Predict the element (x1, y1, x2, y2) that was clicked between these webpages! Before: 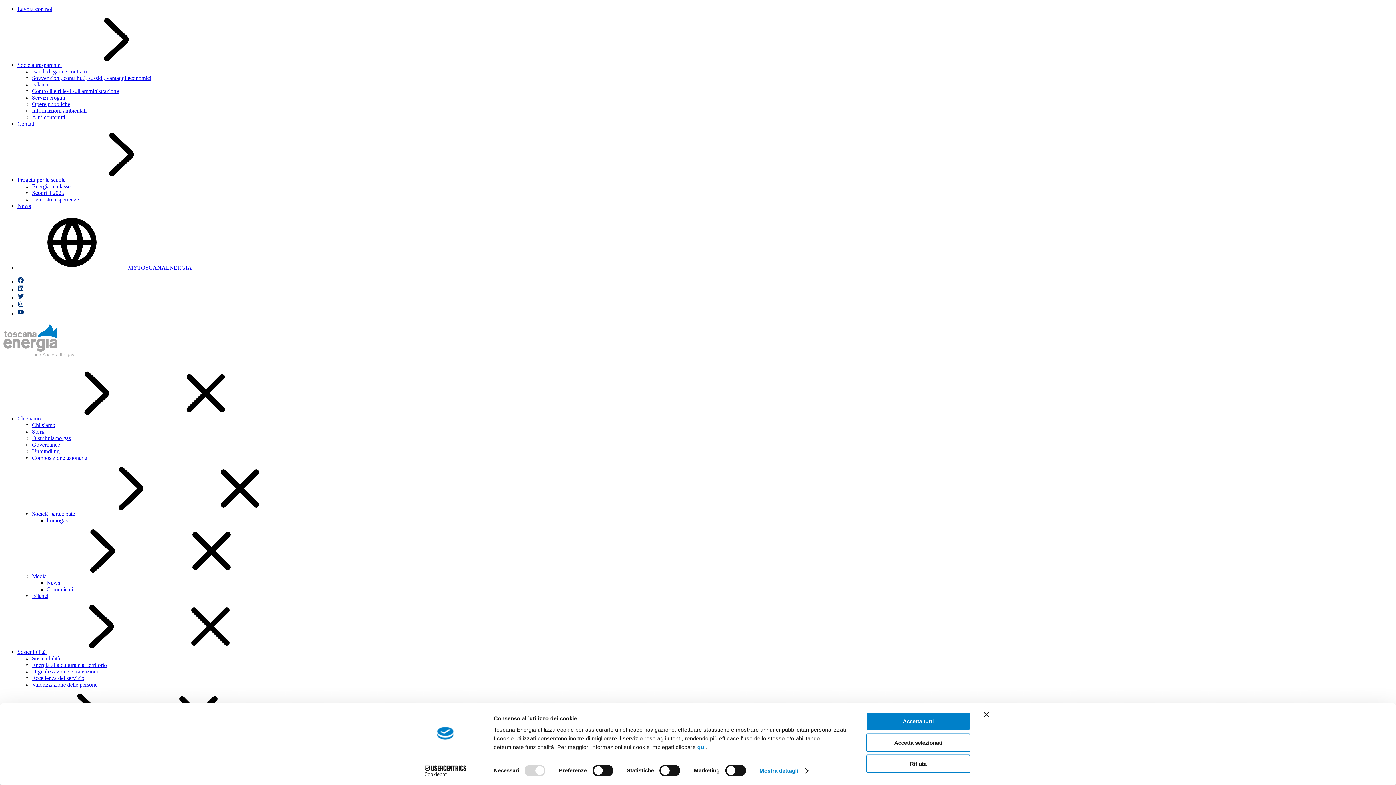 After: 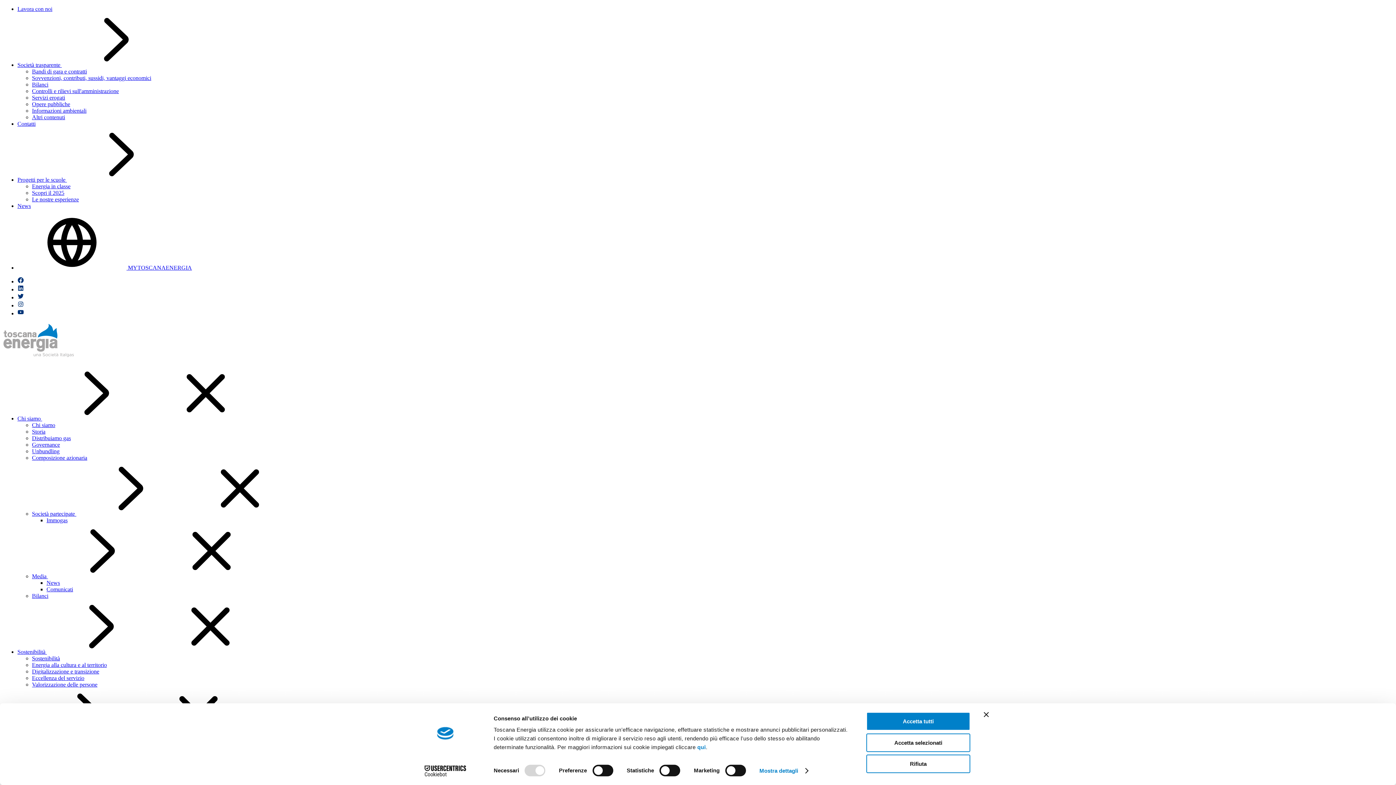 Action: bbox: (32, 68, 86, 74) label: Bandi di gara e contratti